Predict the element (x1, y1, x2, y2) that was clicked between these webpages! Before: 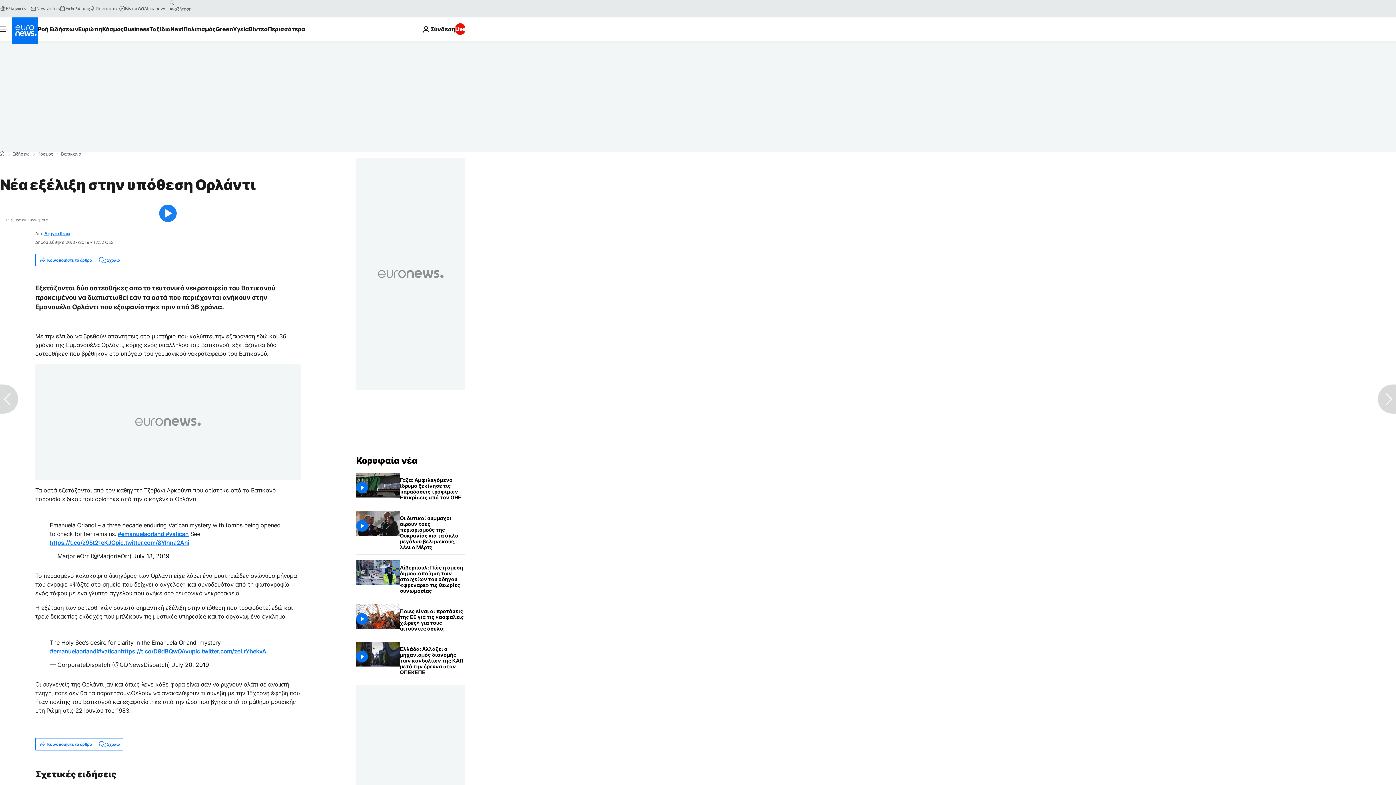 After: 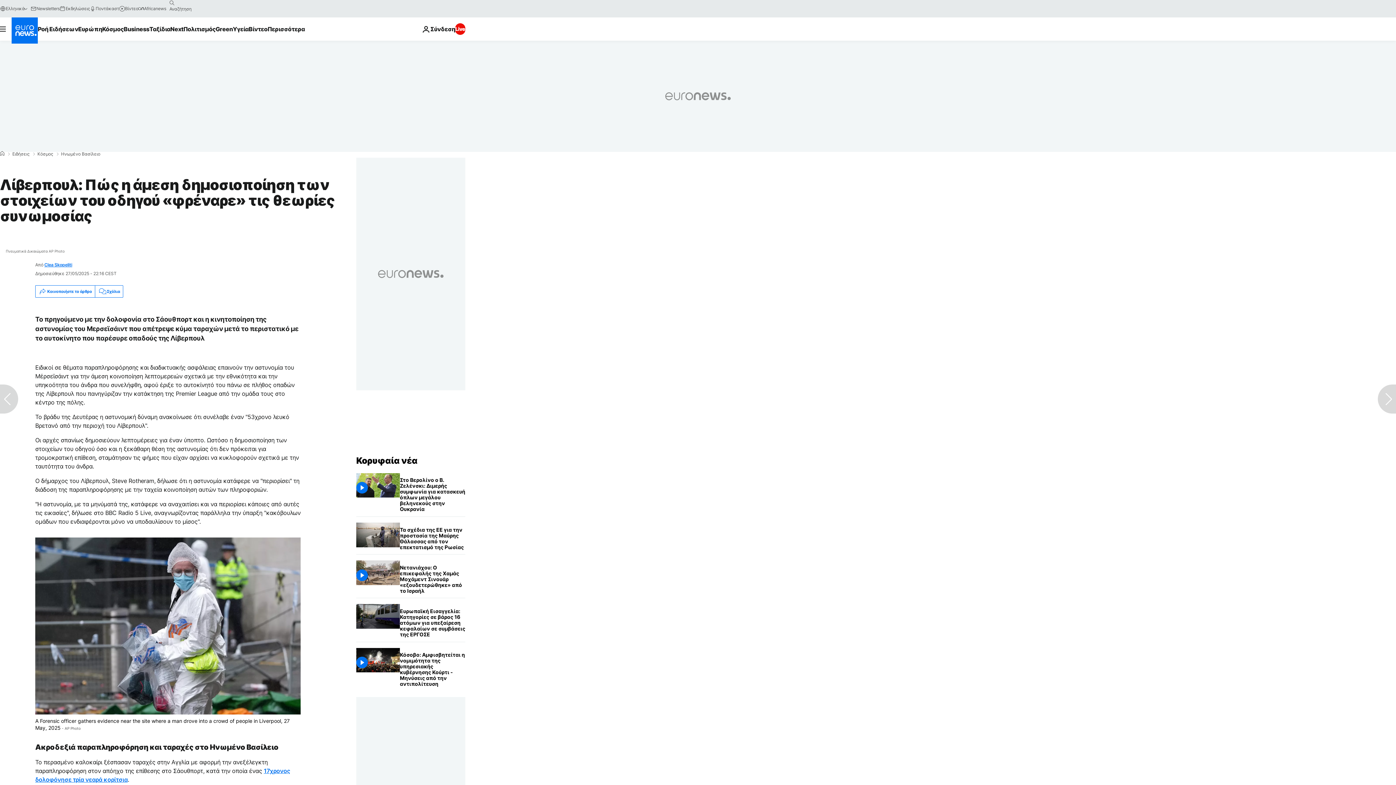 Action: label: Λίβερπουλ: Πώς η άμεση δημοσιοποίηση των στοιχείων του οδηγού «φρέναρε» τις θεωρίες συνωμοσίας bbox: (400, 560, 465, 598)